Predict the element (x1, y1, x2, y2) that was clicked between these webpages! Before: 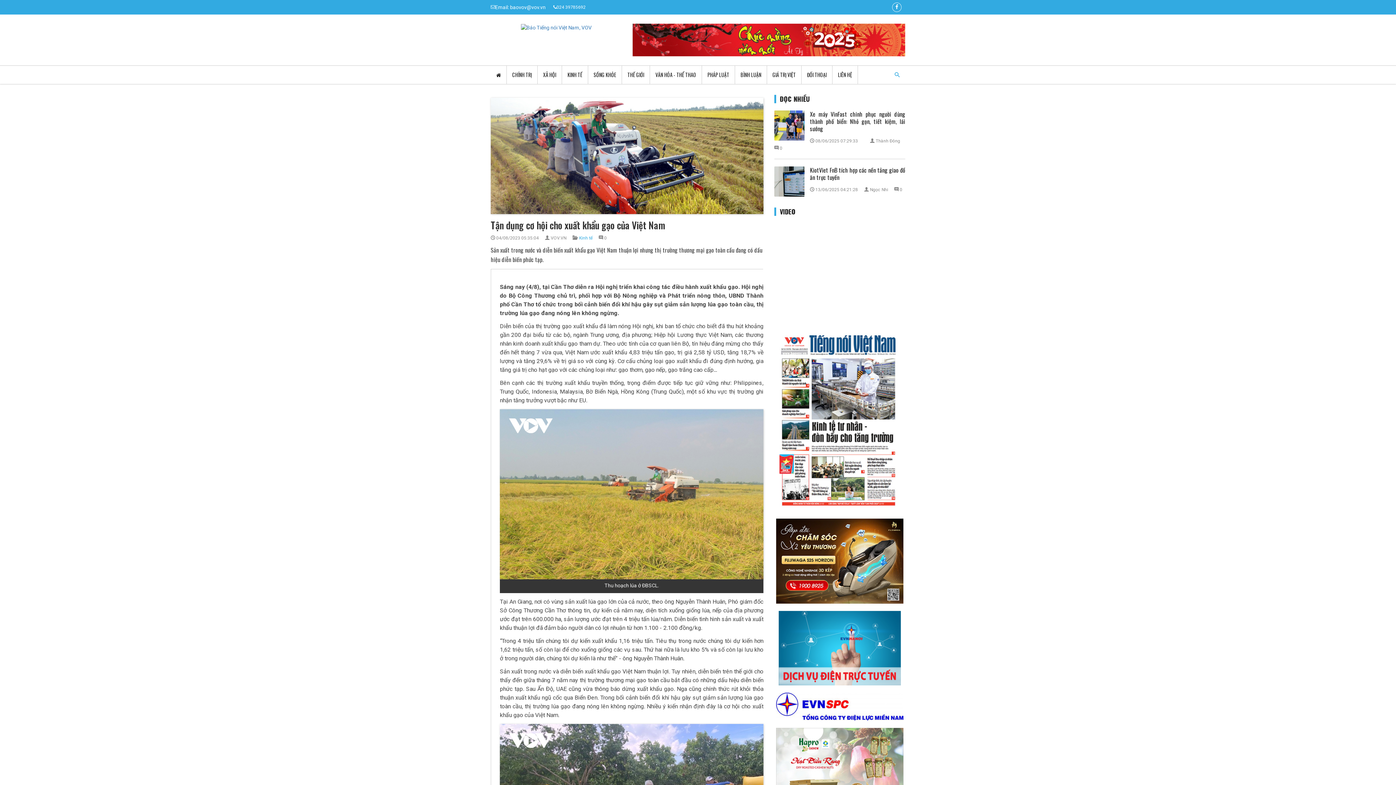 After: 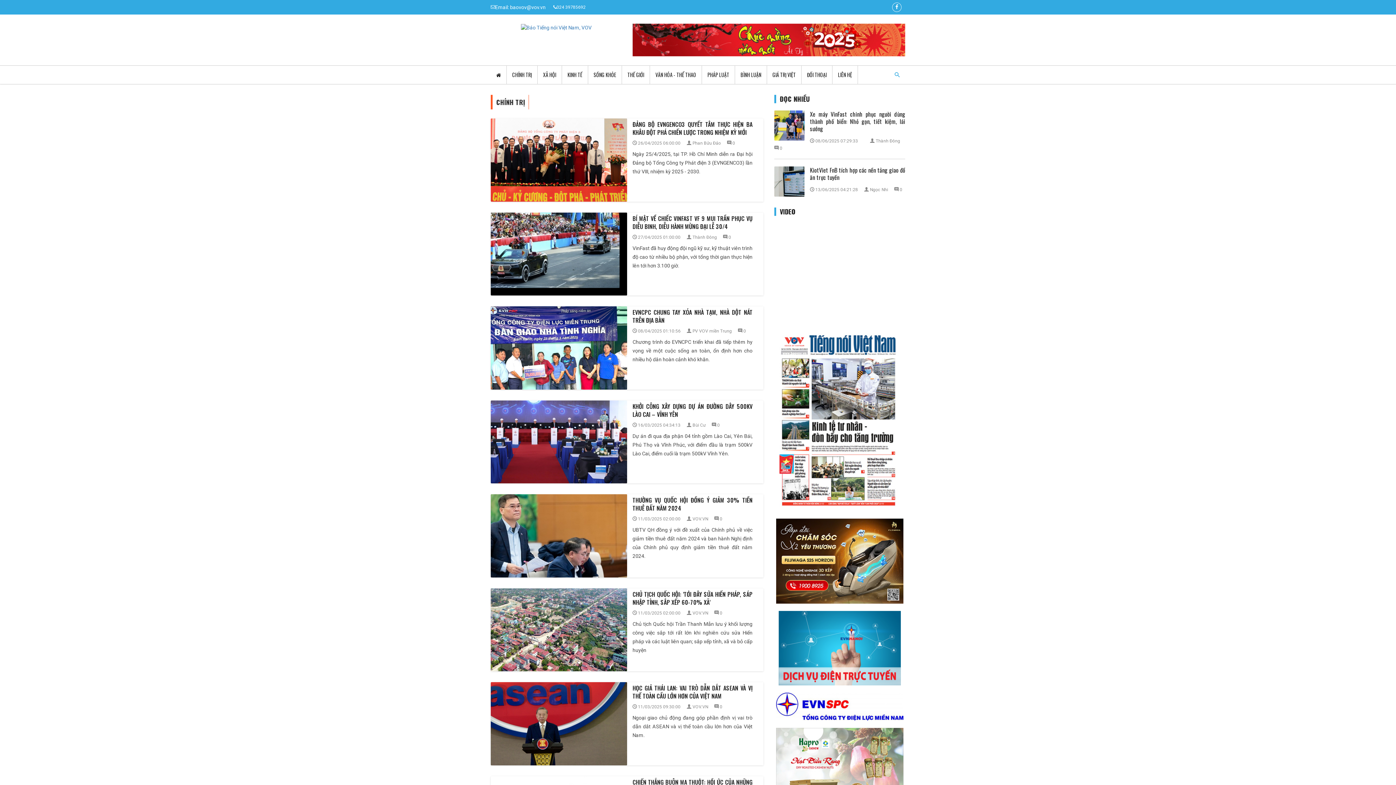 Action: bbox: (506, 65, 537, 84) label: CHÍNH TRỊ